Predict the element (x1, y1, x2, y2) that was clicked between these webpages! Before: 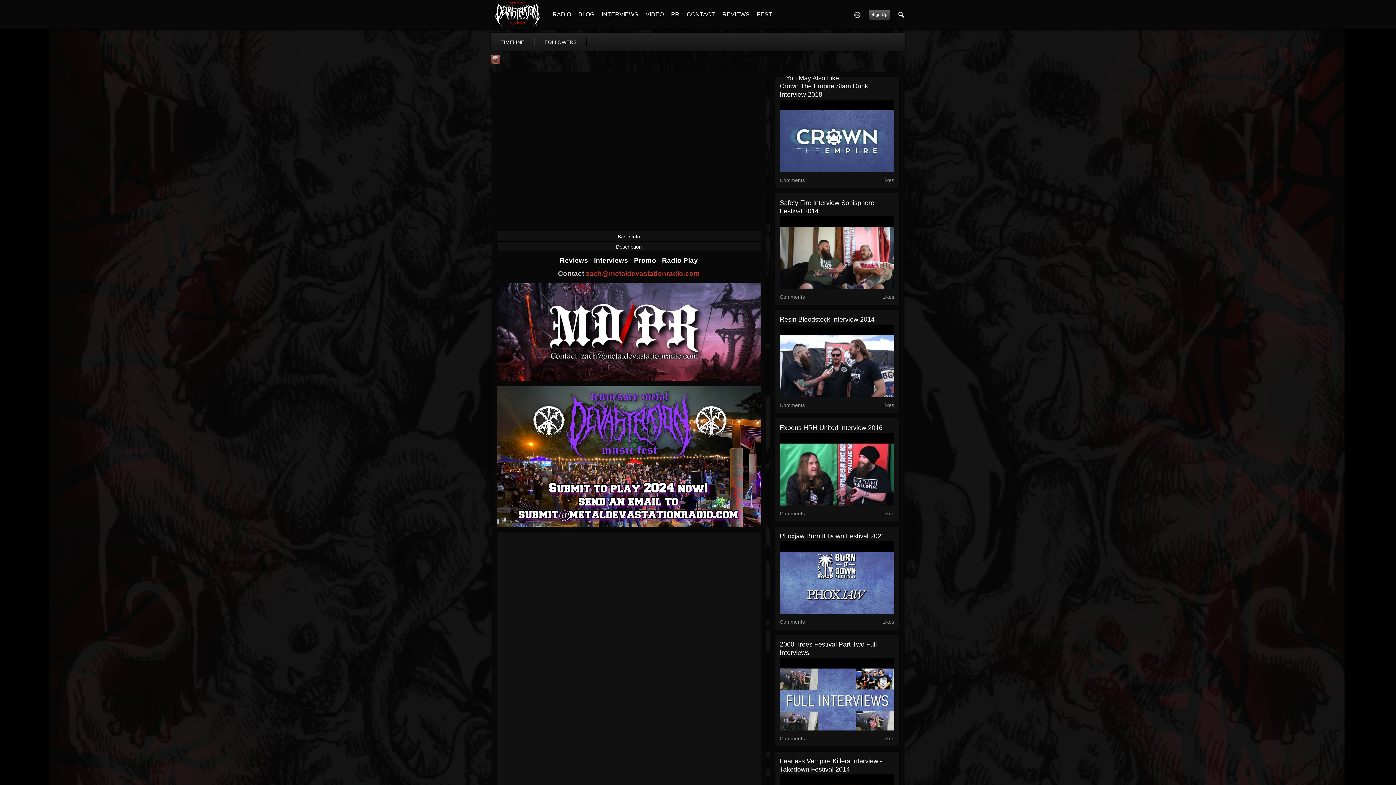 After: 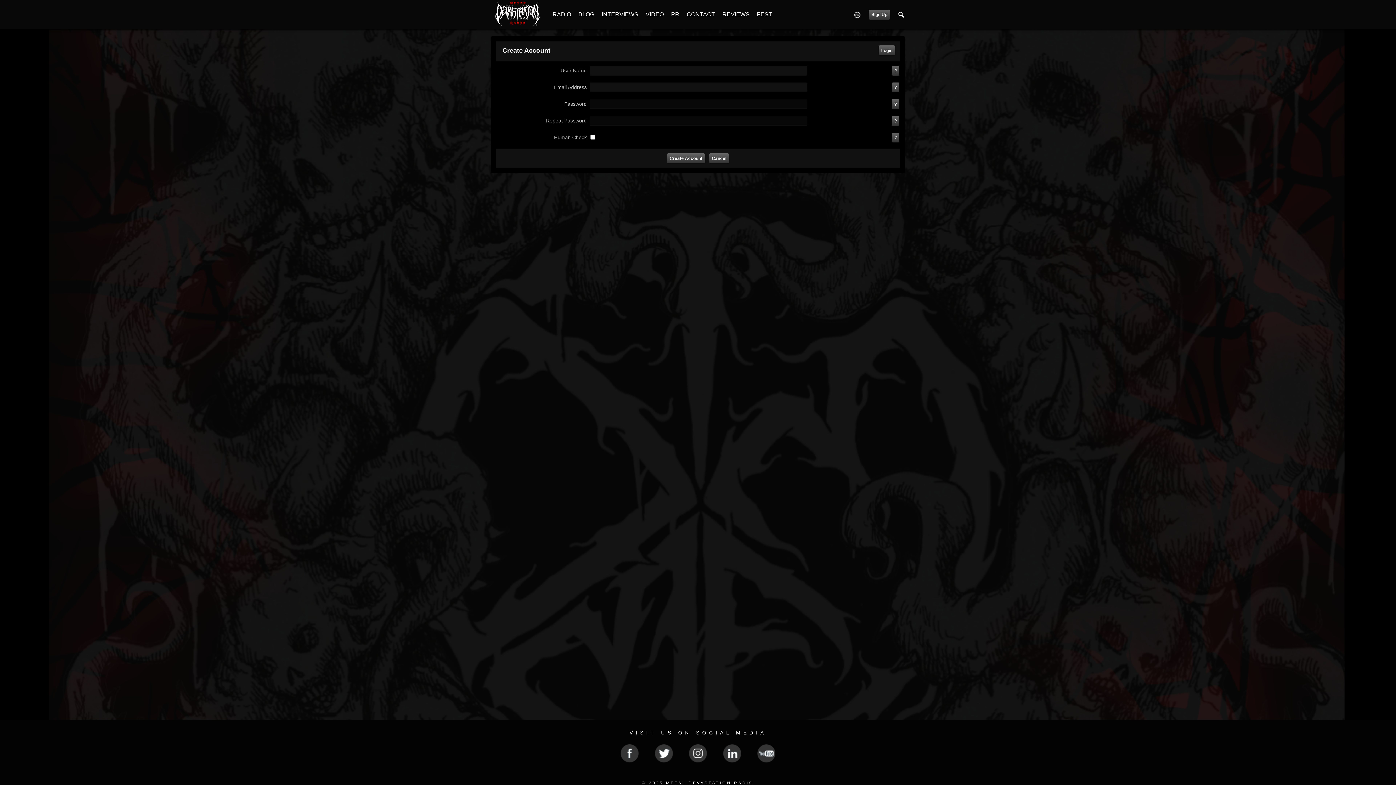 Action: label: Sign Up bbox: (869, 9, 890, 19)